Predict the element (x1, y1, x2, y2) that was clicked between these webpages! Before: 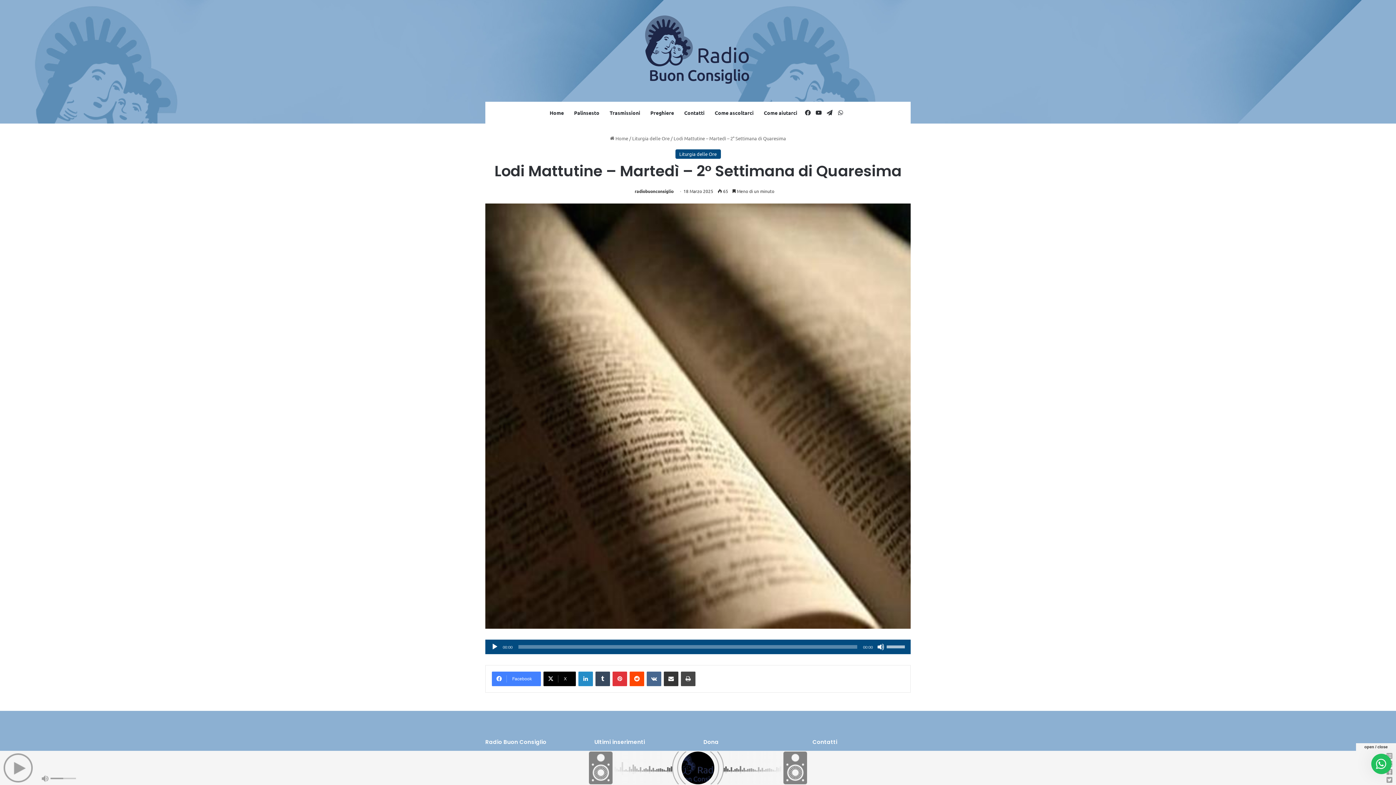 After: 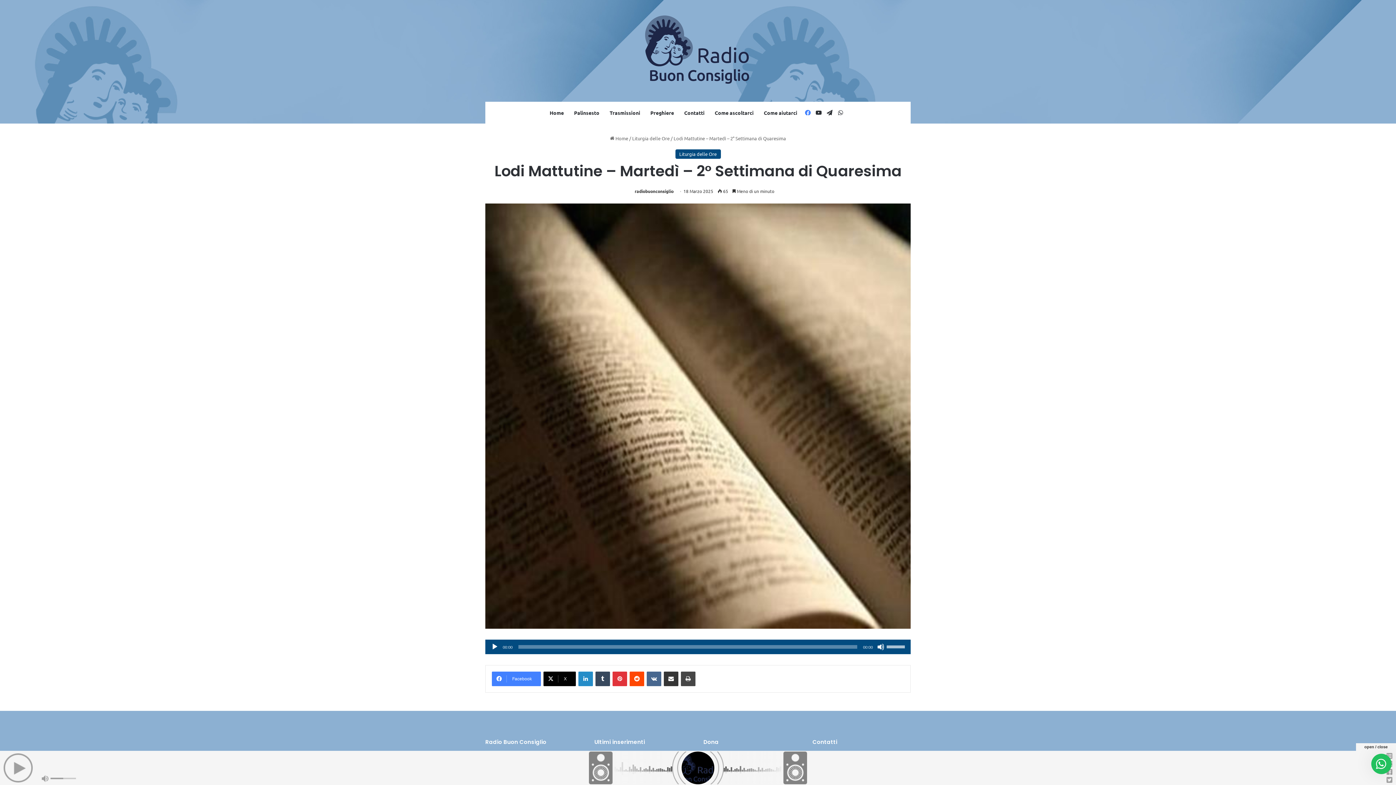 Action: label: Facebook bbox: (802, 101, 813, 123)